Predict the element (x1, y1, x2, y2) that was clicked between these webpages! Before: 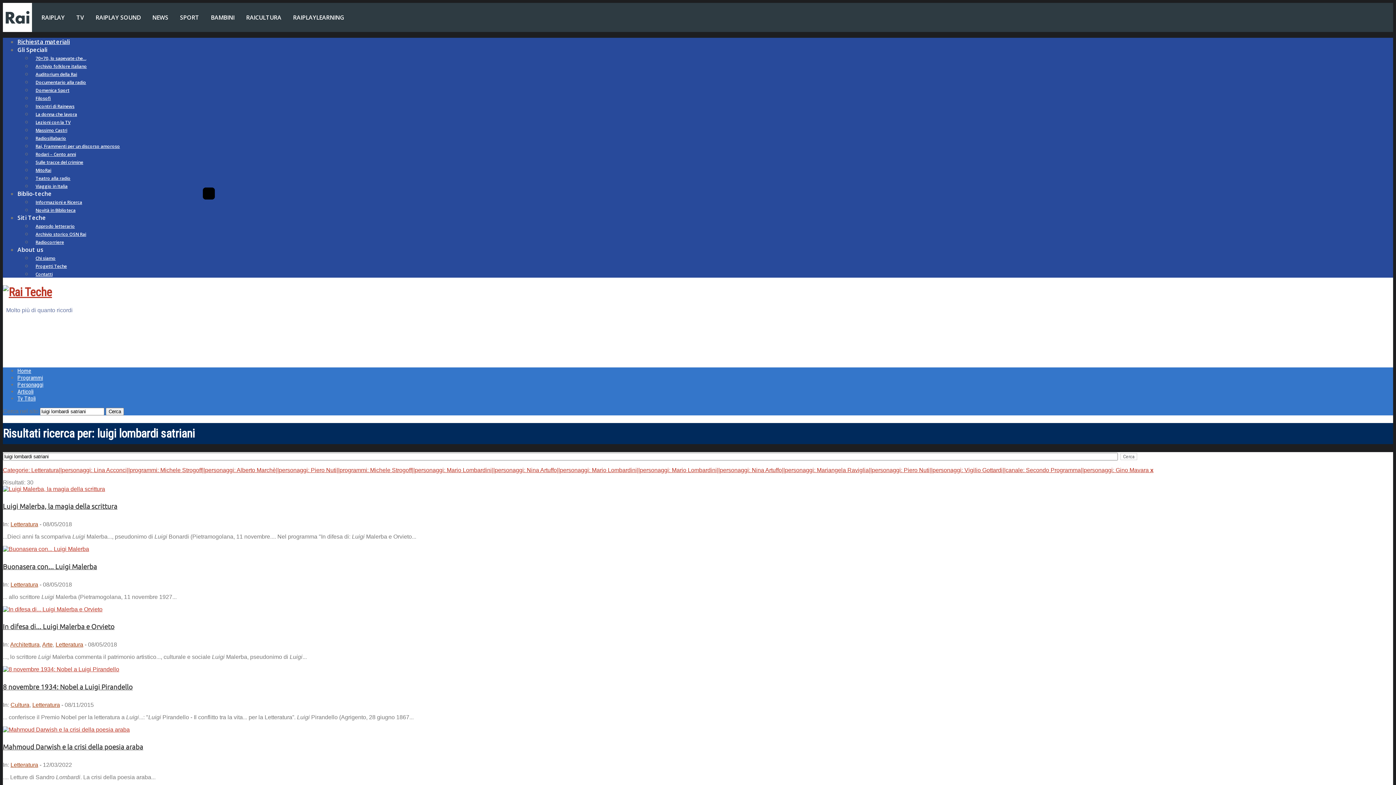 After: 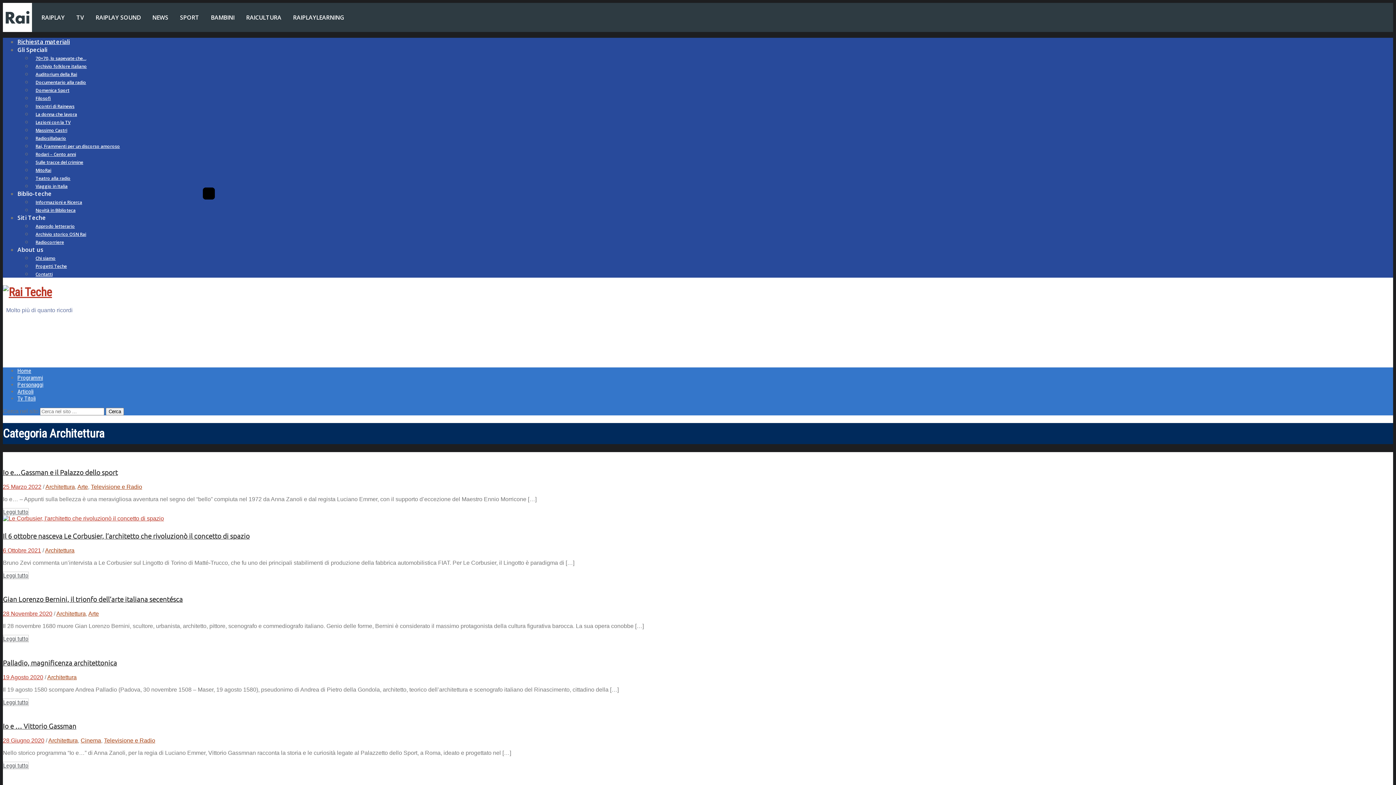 Action: label: Architettura bbox: (10, 641, 39, 649)